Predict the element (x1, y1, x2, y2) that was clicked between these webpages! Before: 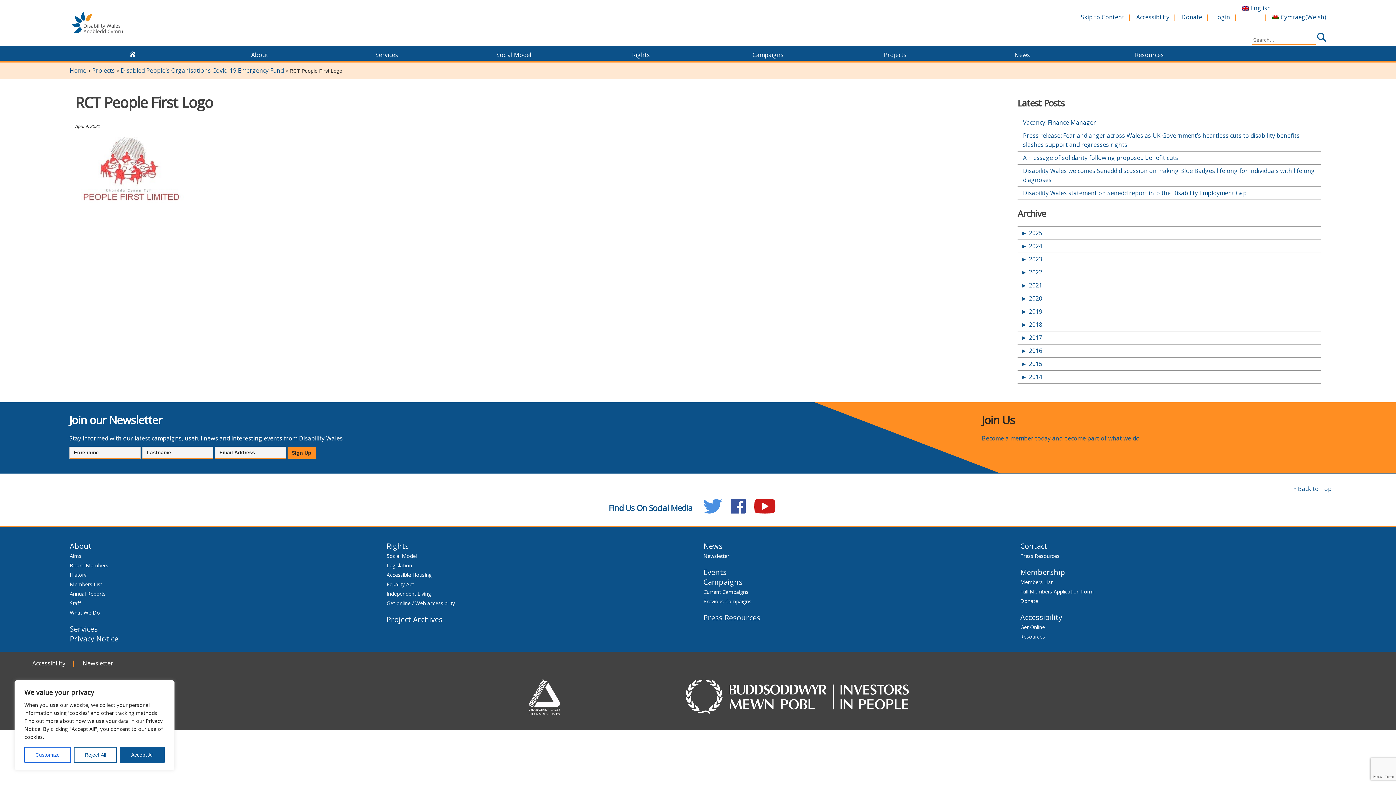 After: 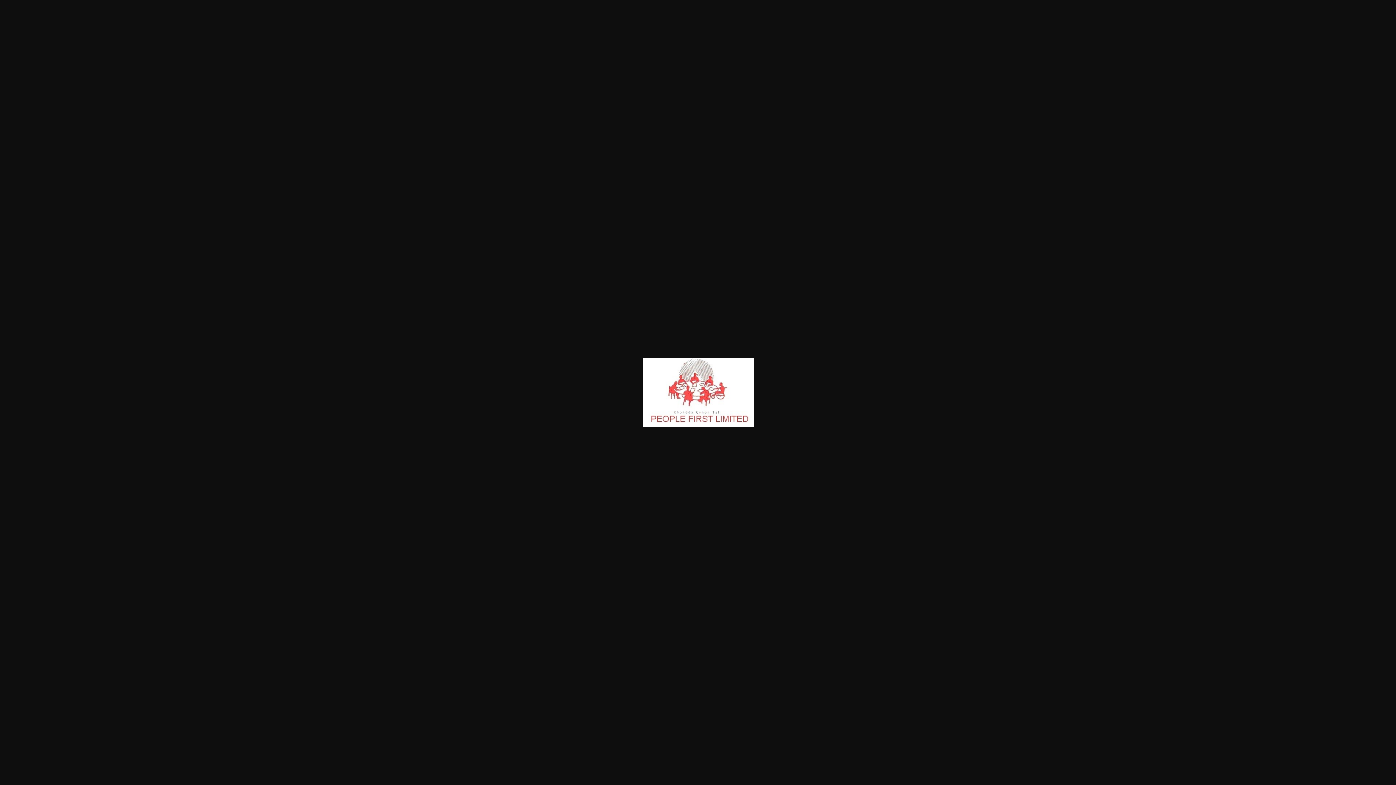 Action: bbox: (75, 166, 184, 174)